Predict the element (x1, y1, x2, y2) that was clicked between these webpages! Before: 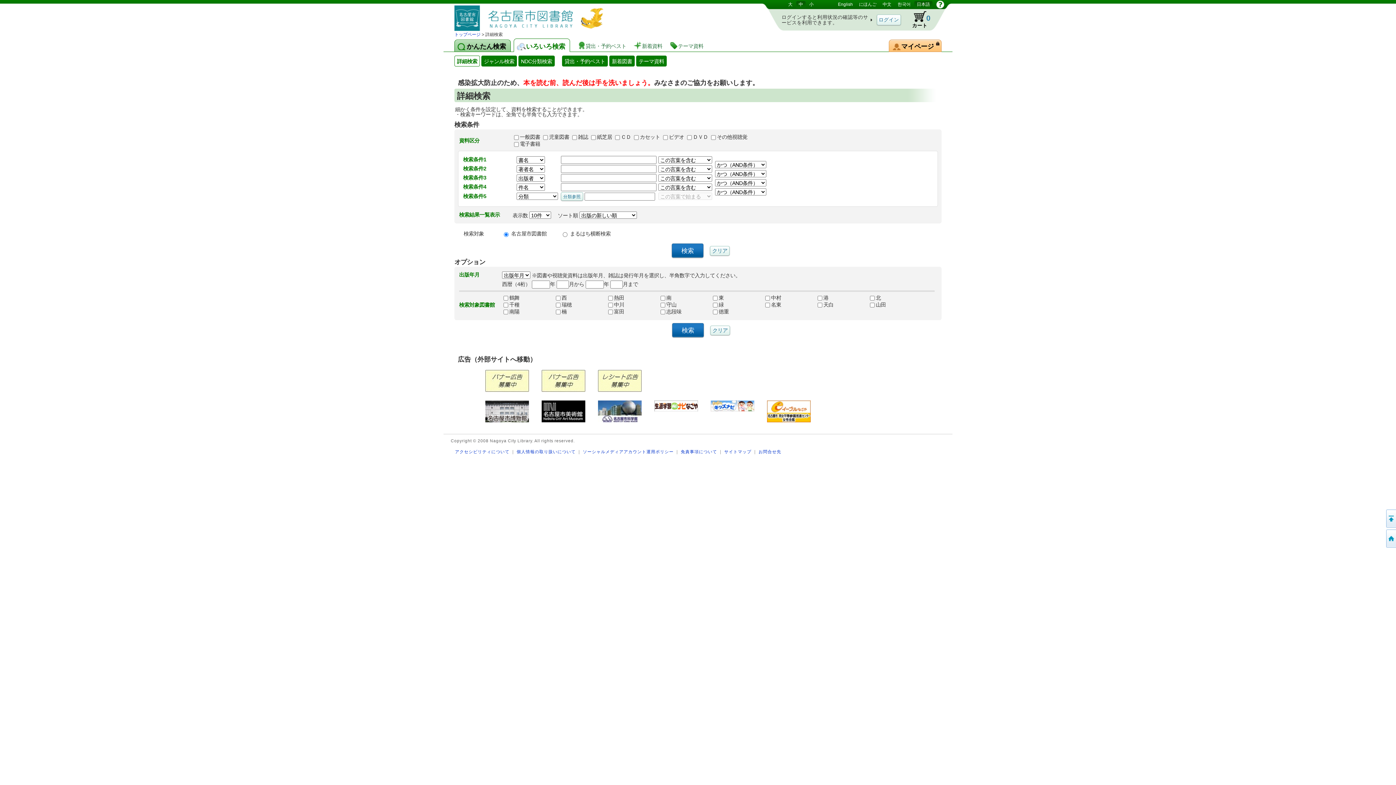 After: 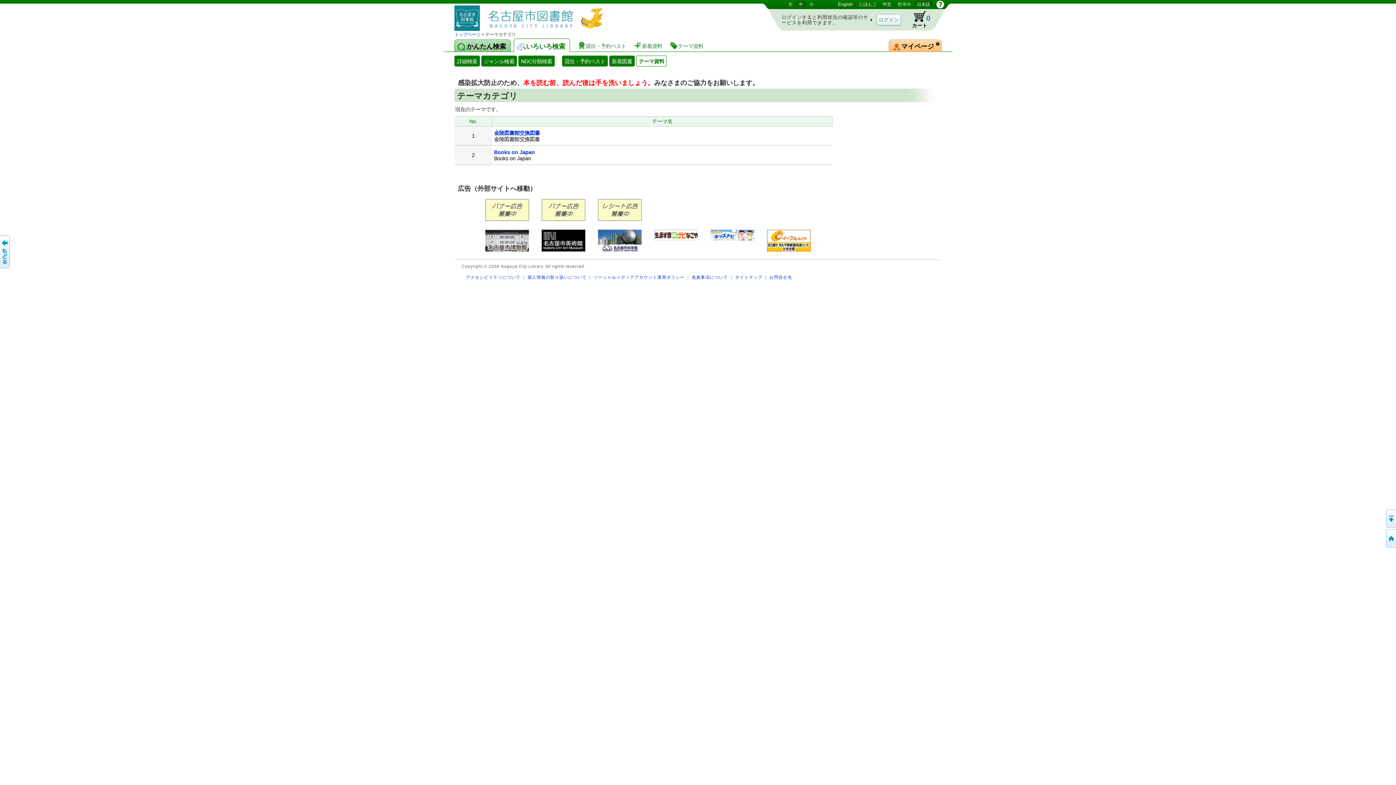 Action: bbox: (669, 40, 706, 50) label: テーマ資料